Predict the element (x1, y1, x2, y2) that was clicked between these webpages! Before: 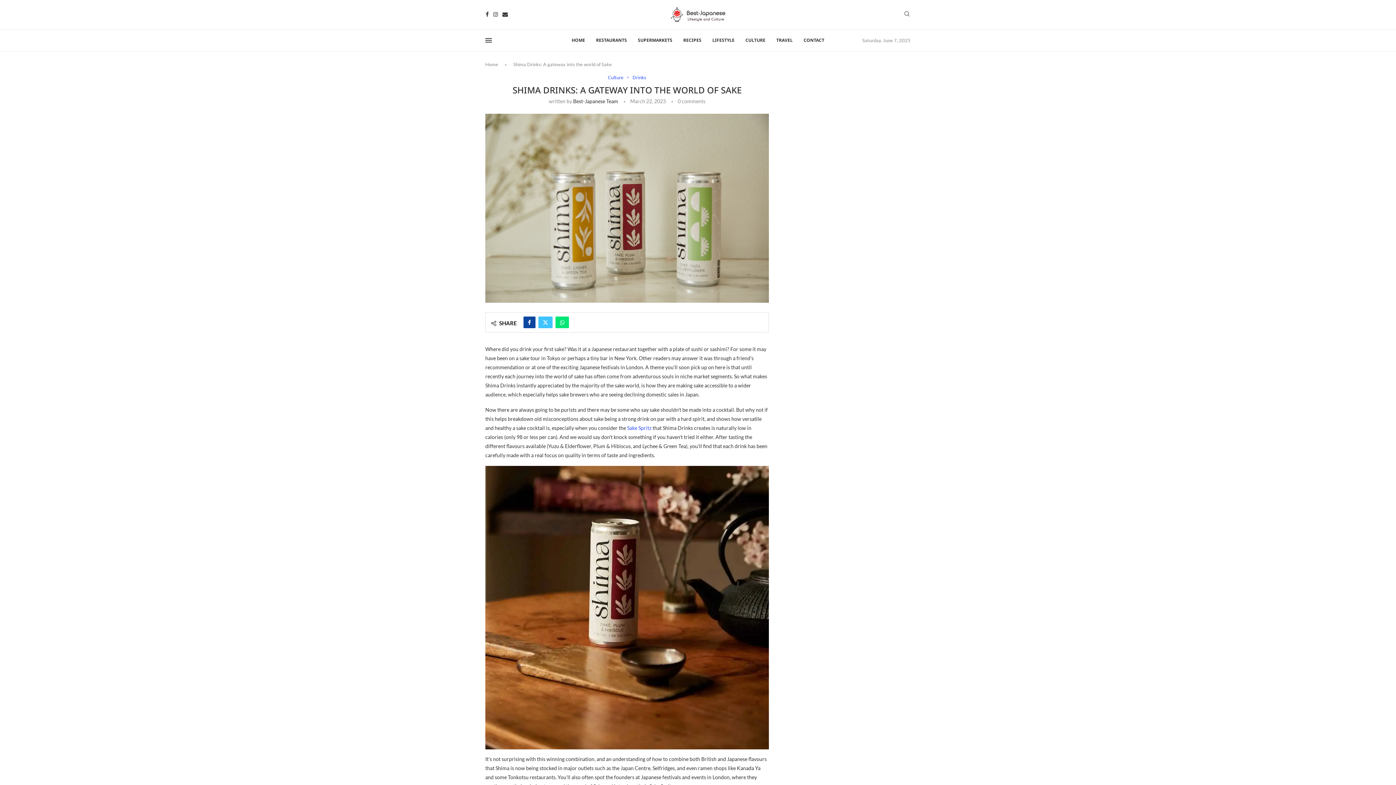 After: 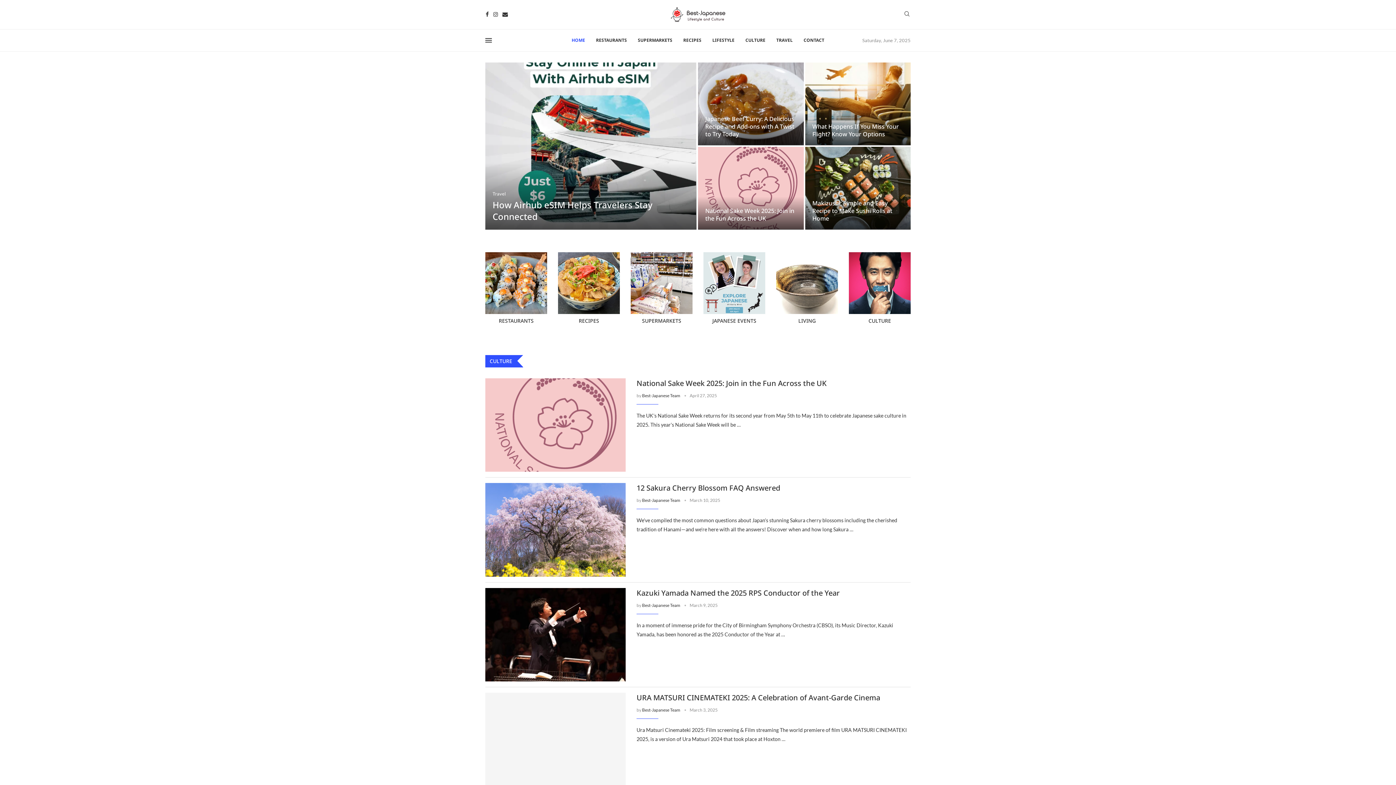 Action: label: HOME bbox: (571, 33, 585, 47)